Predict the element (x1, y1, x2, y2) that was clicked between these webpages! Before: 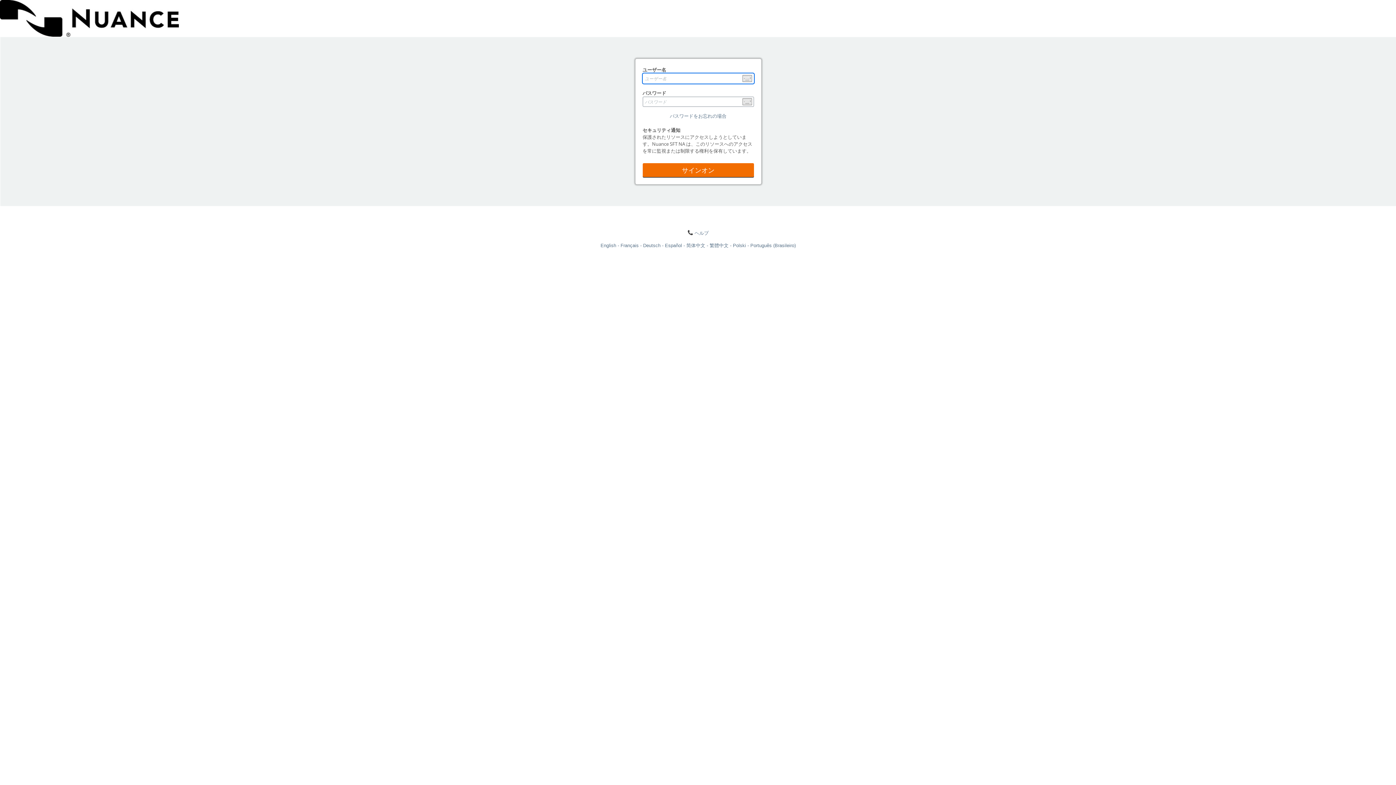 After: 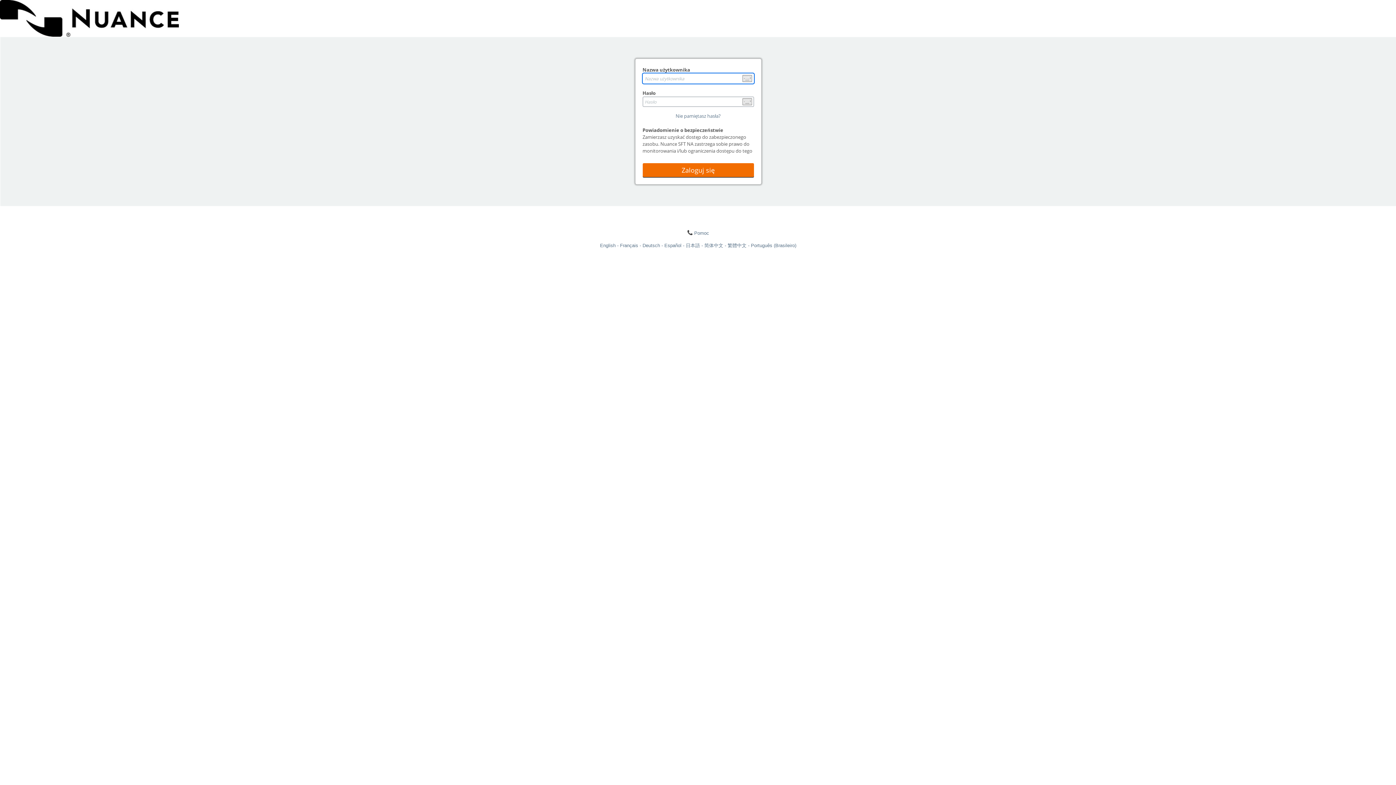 Action: label: Polski bbox: (733, 242, 750, 248)